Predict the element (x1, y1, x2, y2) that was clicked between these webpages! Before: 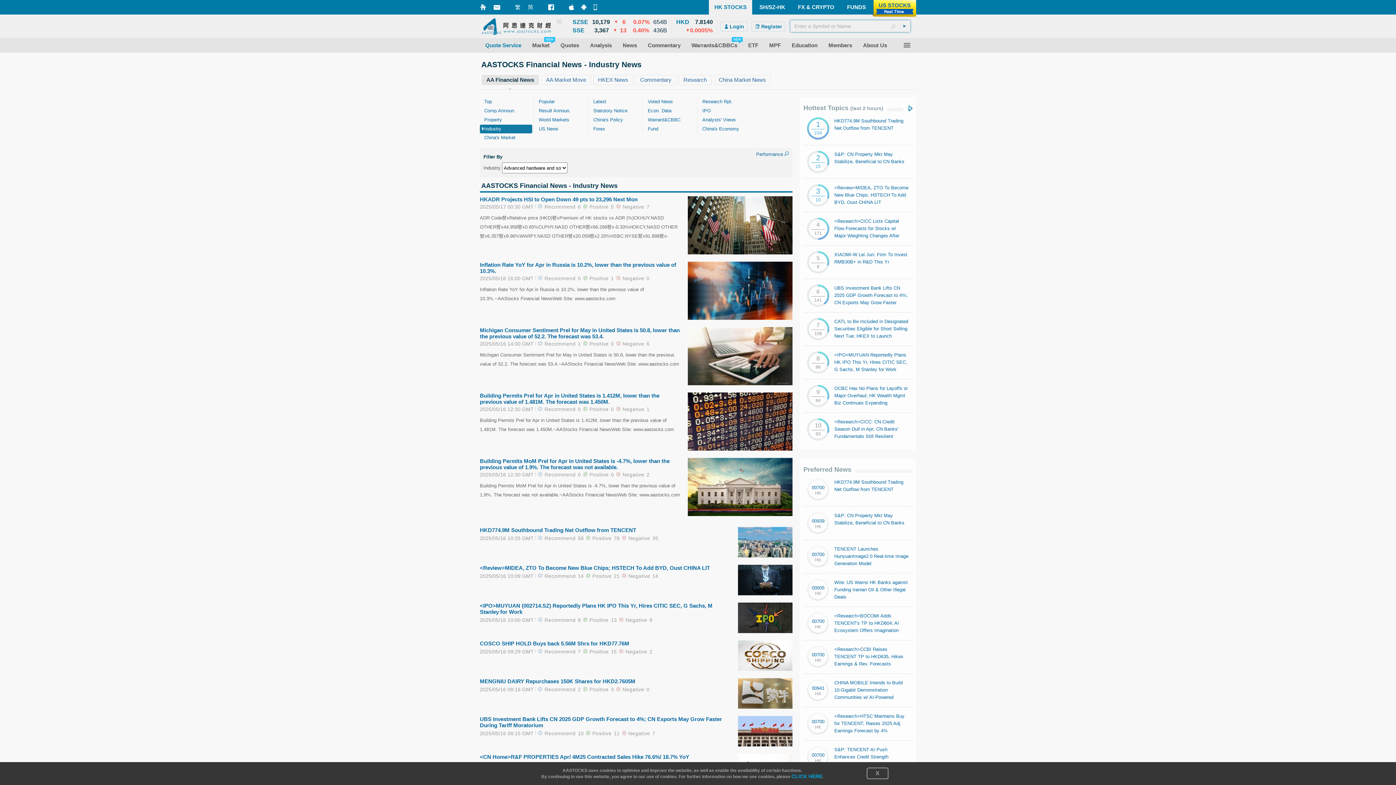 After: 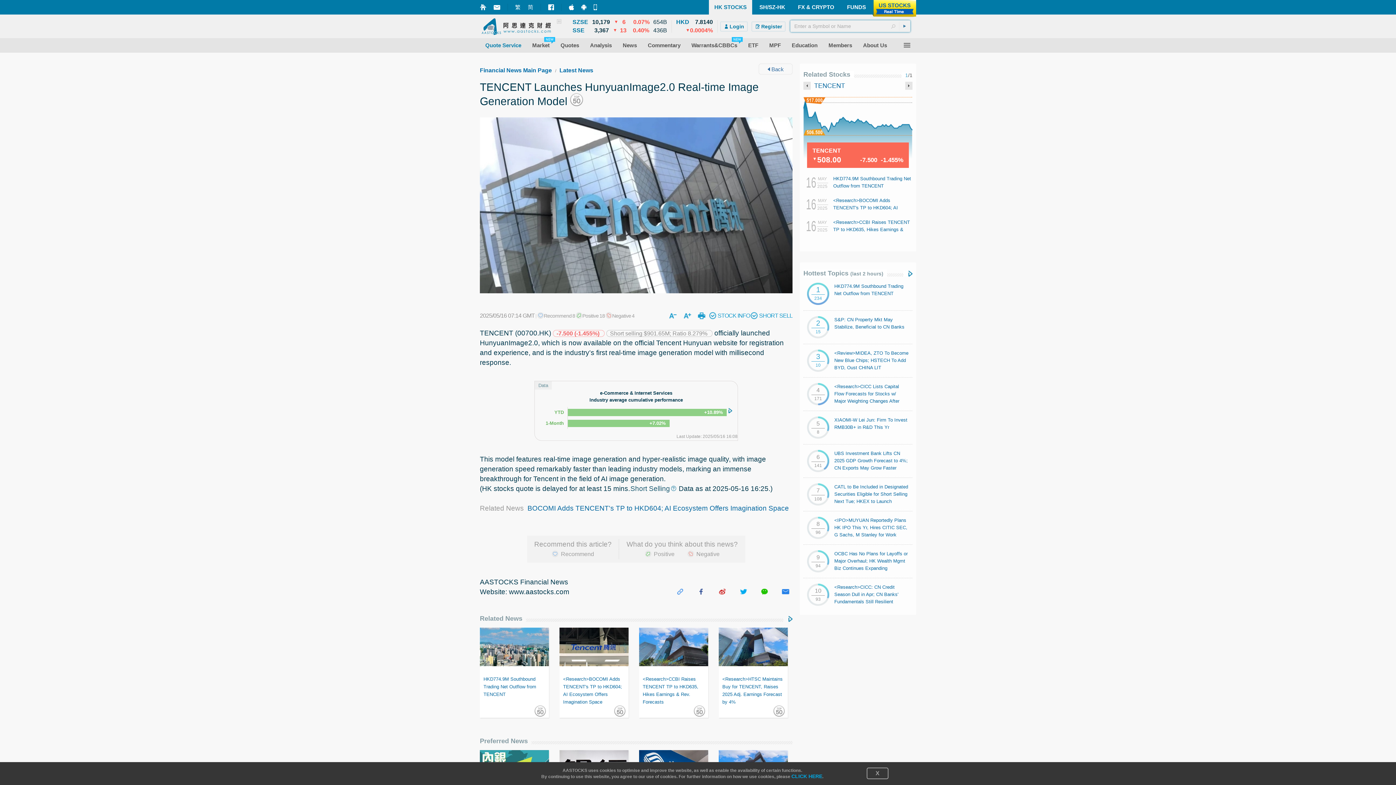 Action: bbox: (834, 545, 909, 567) label: TENCENT Launches HunyuanImage2.0 Real-time Image Generation Model